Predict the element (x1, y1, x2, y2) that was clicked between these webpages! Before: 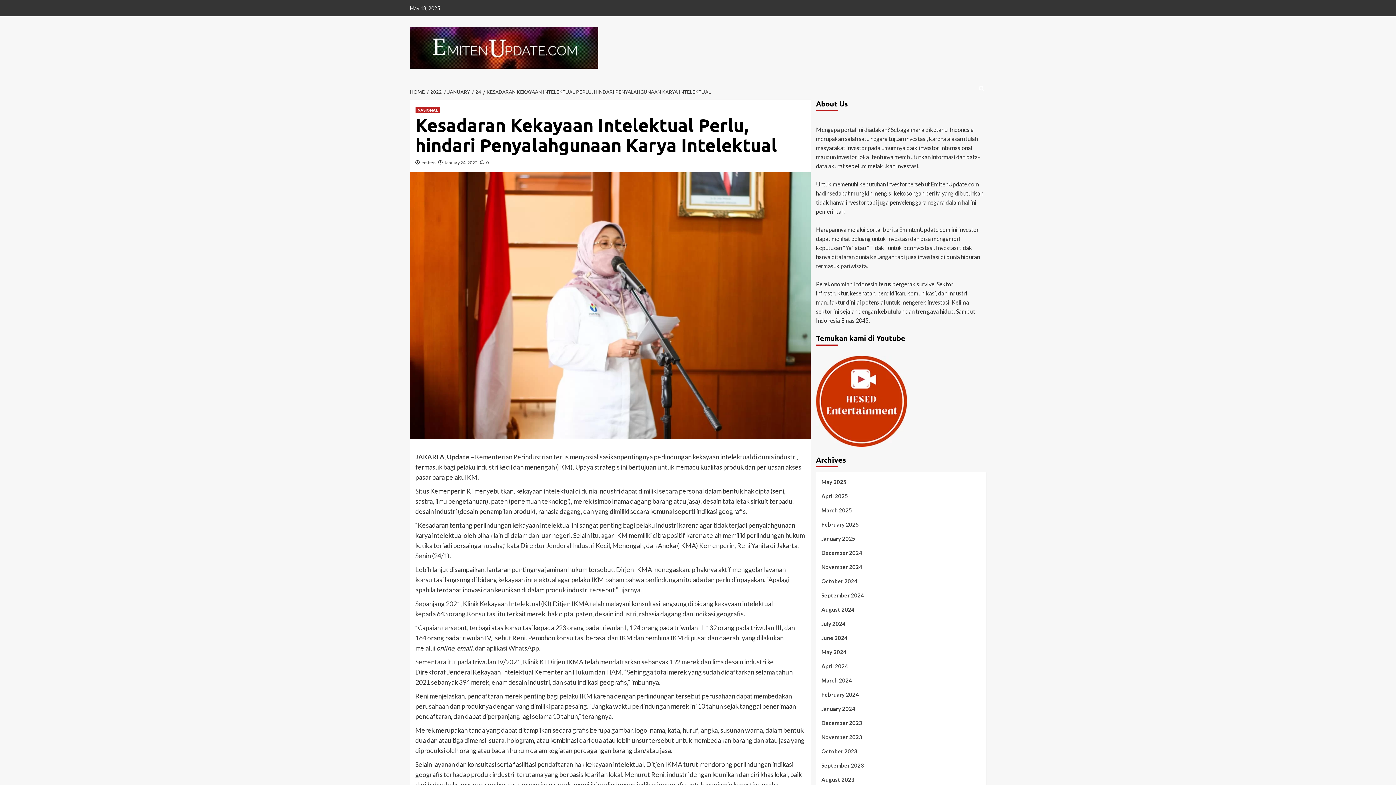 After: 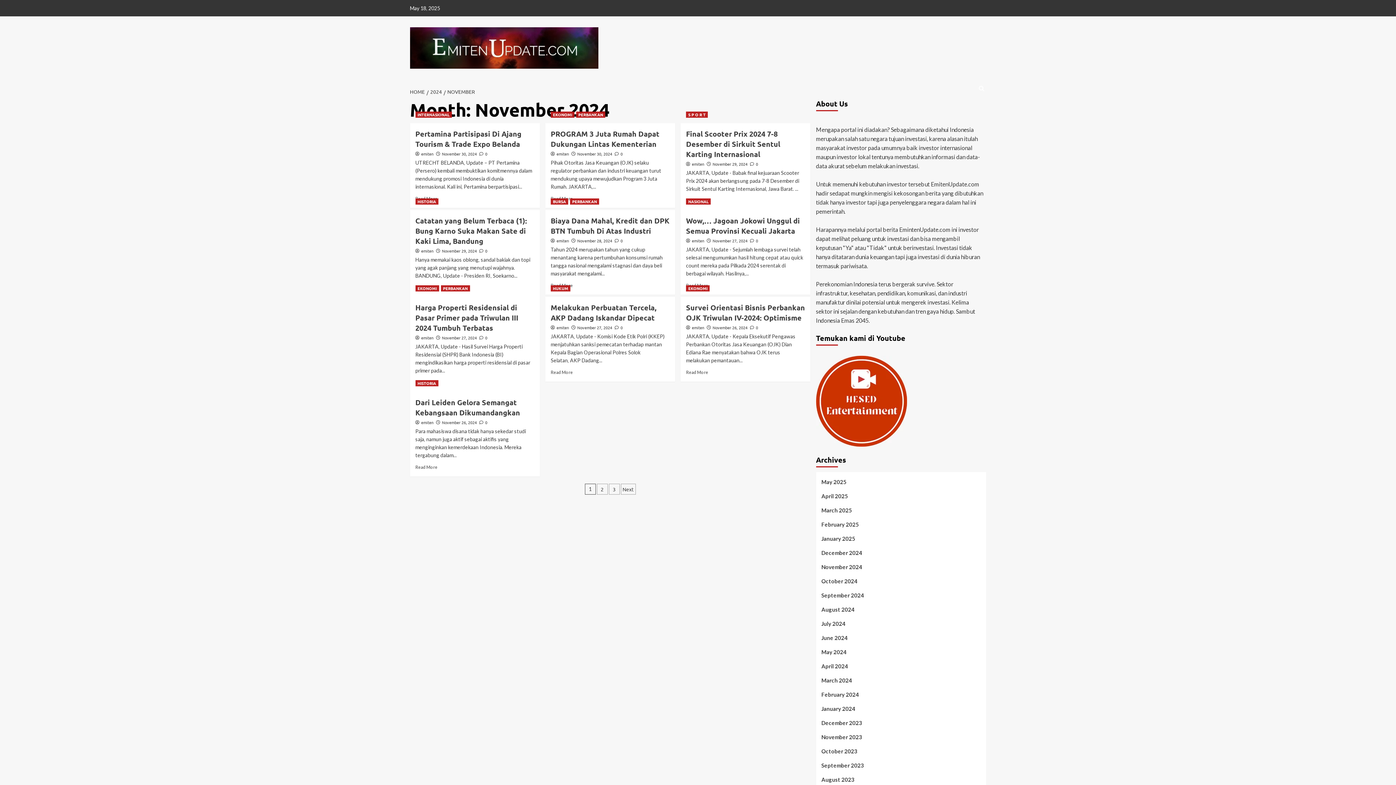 Action: bbox: (821, 562, 980, 576) label: November 2024